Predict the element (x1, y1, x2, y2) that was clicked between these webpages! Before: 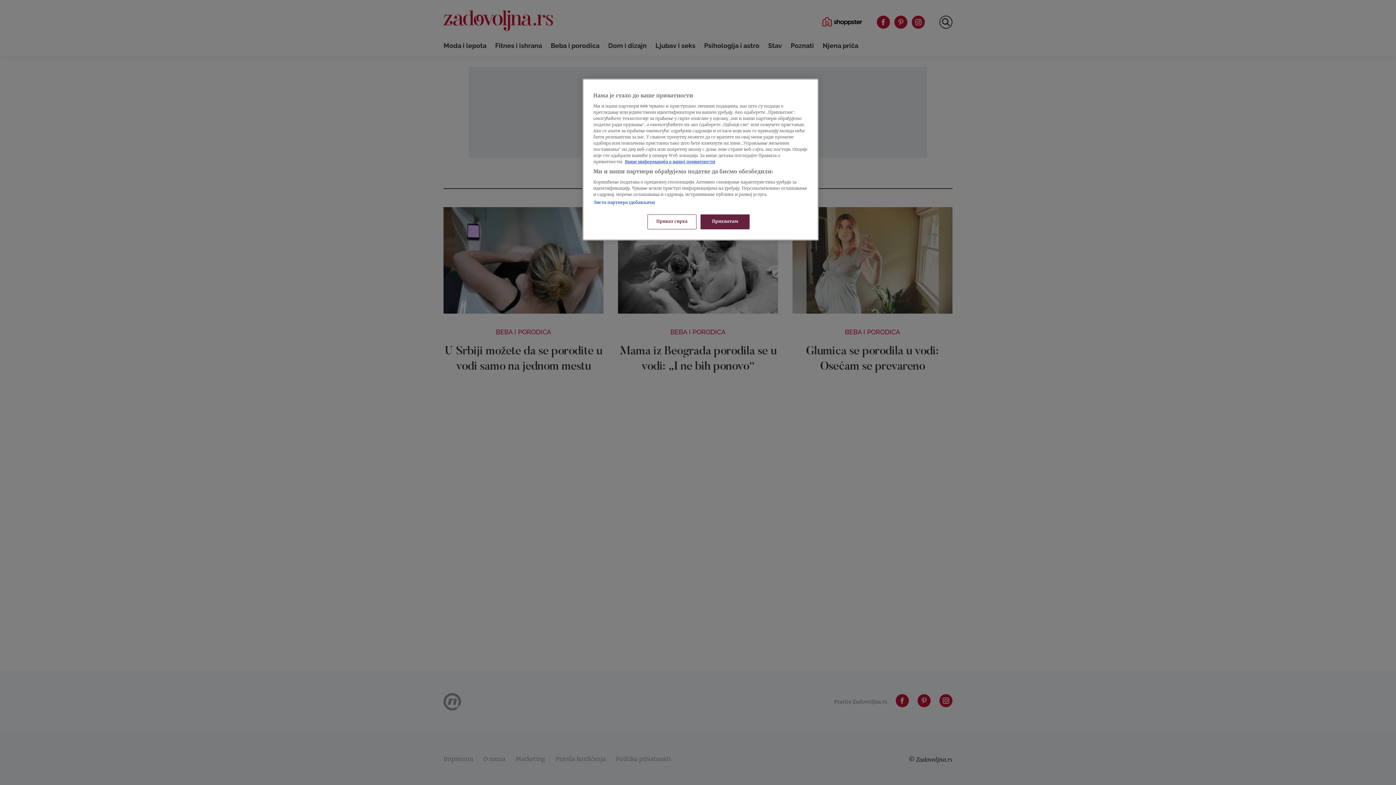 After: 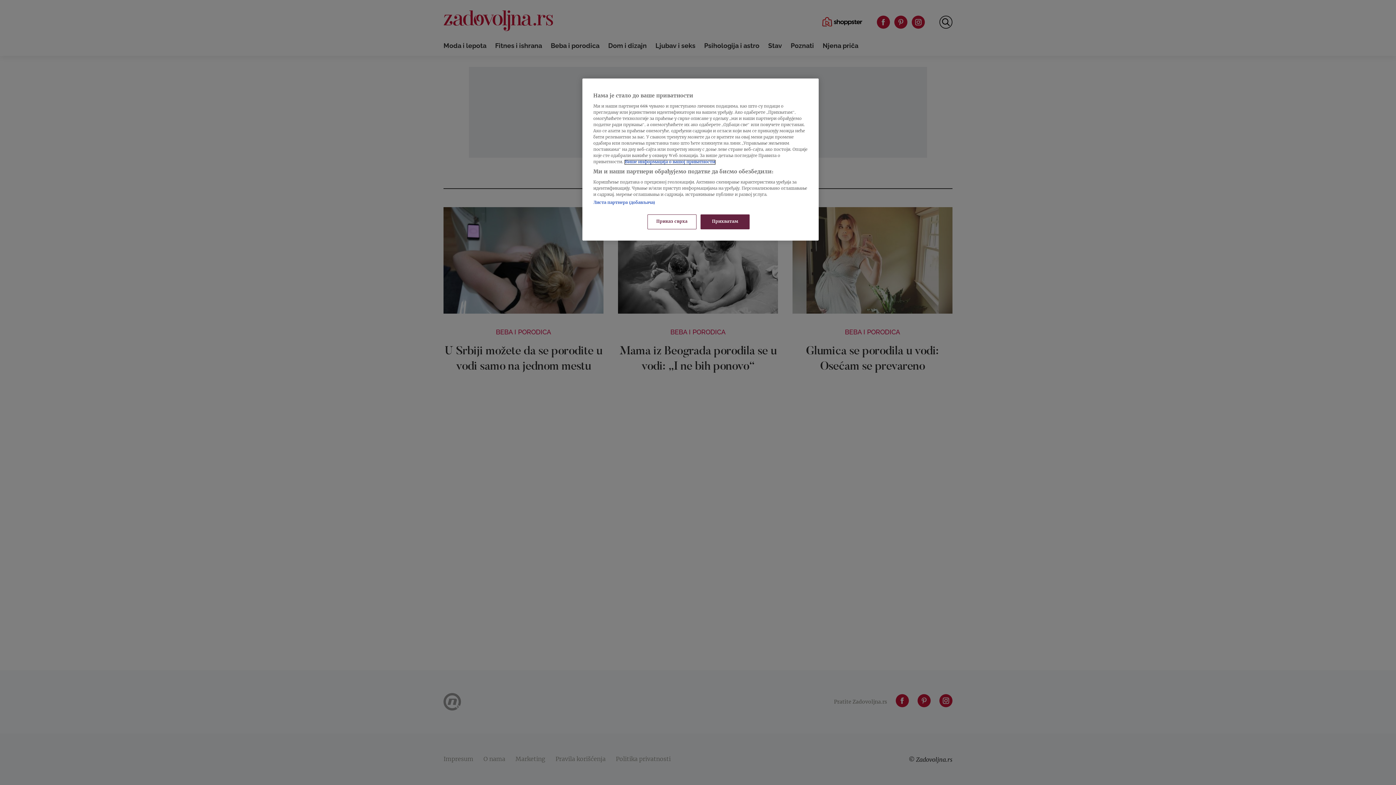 Action: bbox: (625, 160, 715, 164) label: Више о политици приватности, opens in a new tab